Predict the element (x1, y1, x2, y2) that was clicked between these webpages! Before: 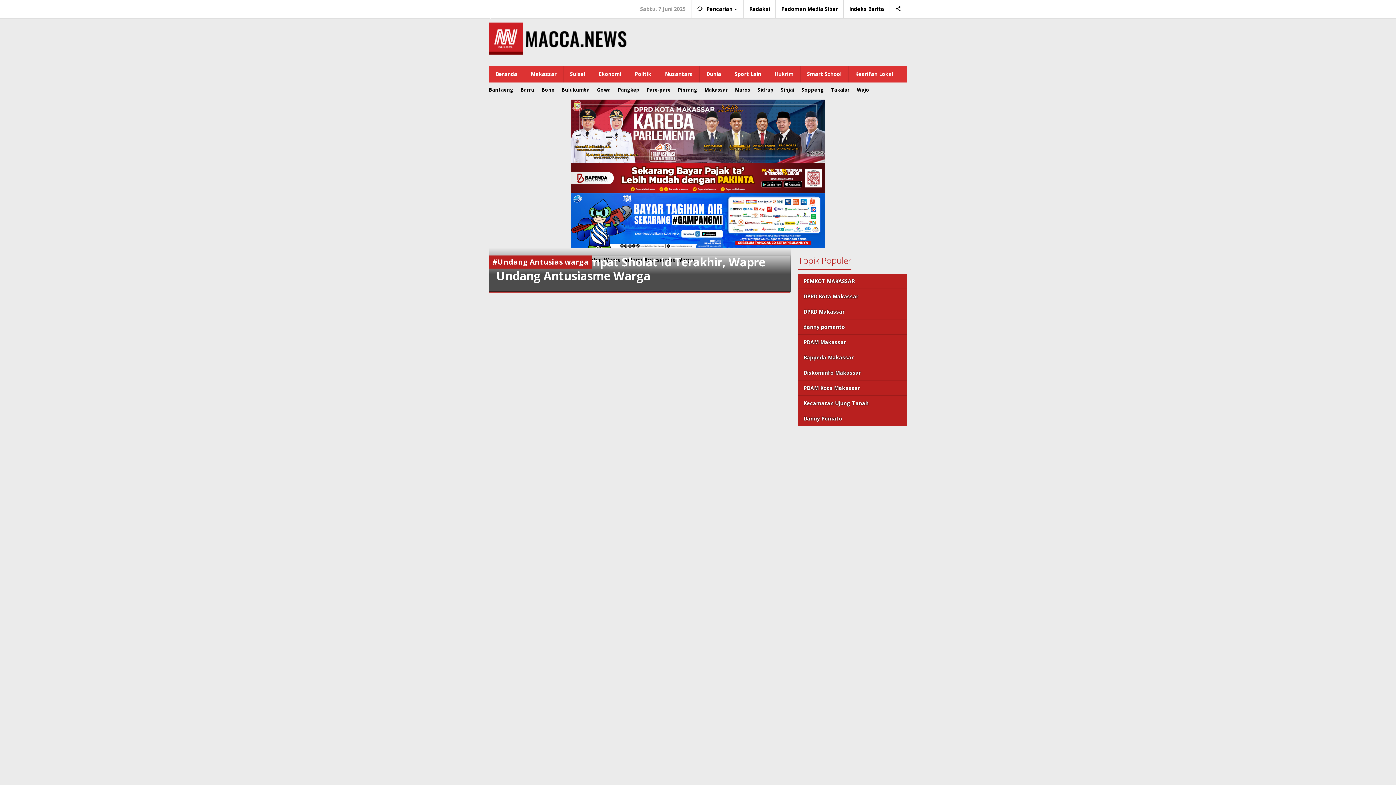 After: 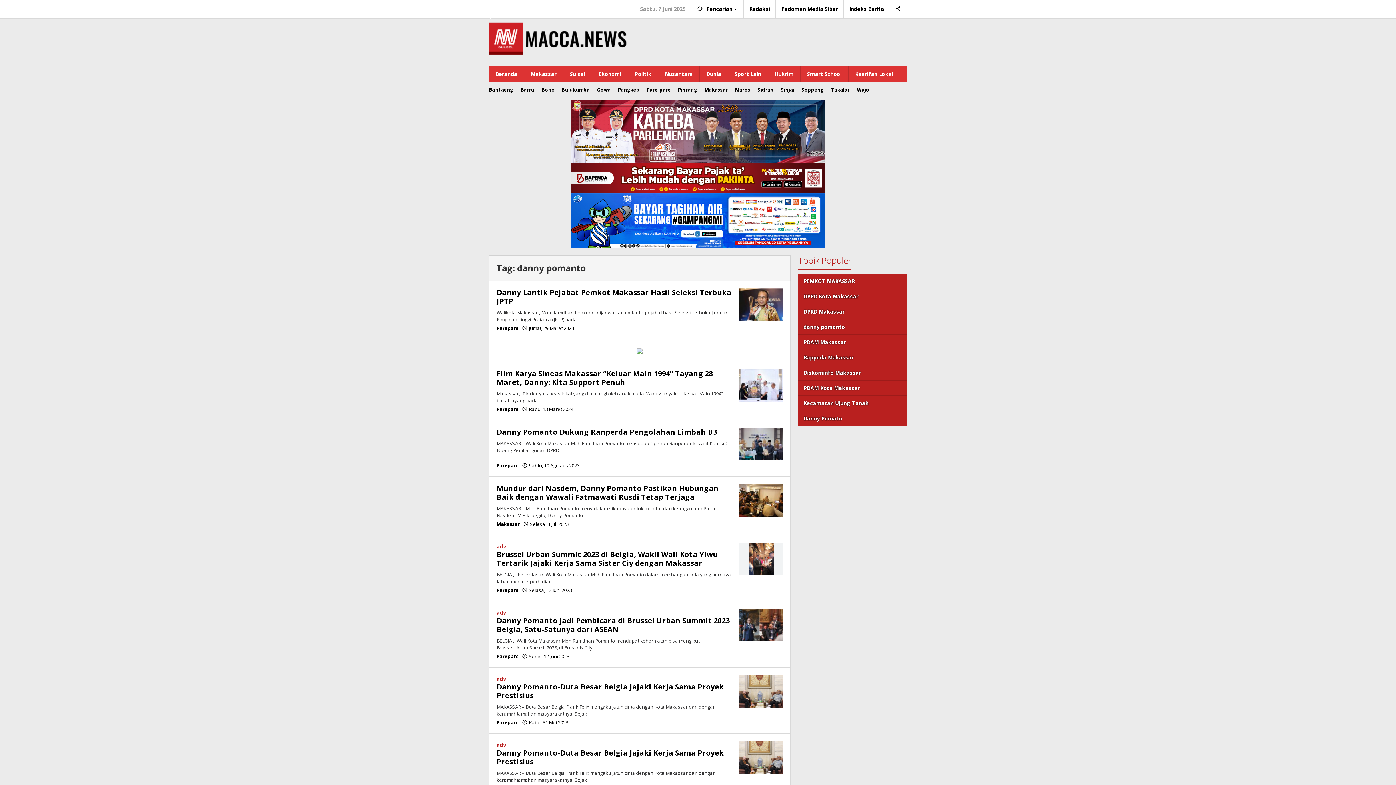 Action: label: danny pomanto bbox: (798, 319, 907, 334)